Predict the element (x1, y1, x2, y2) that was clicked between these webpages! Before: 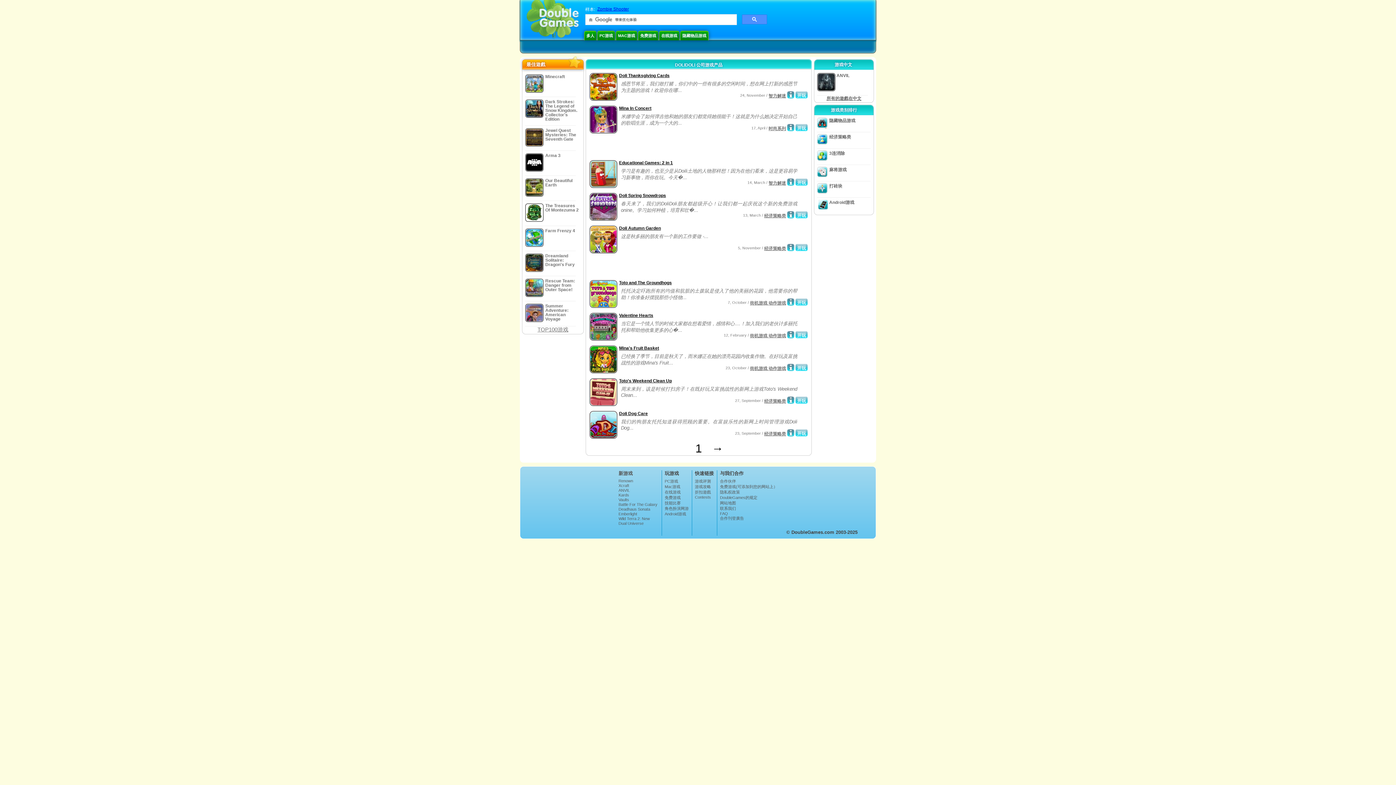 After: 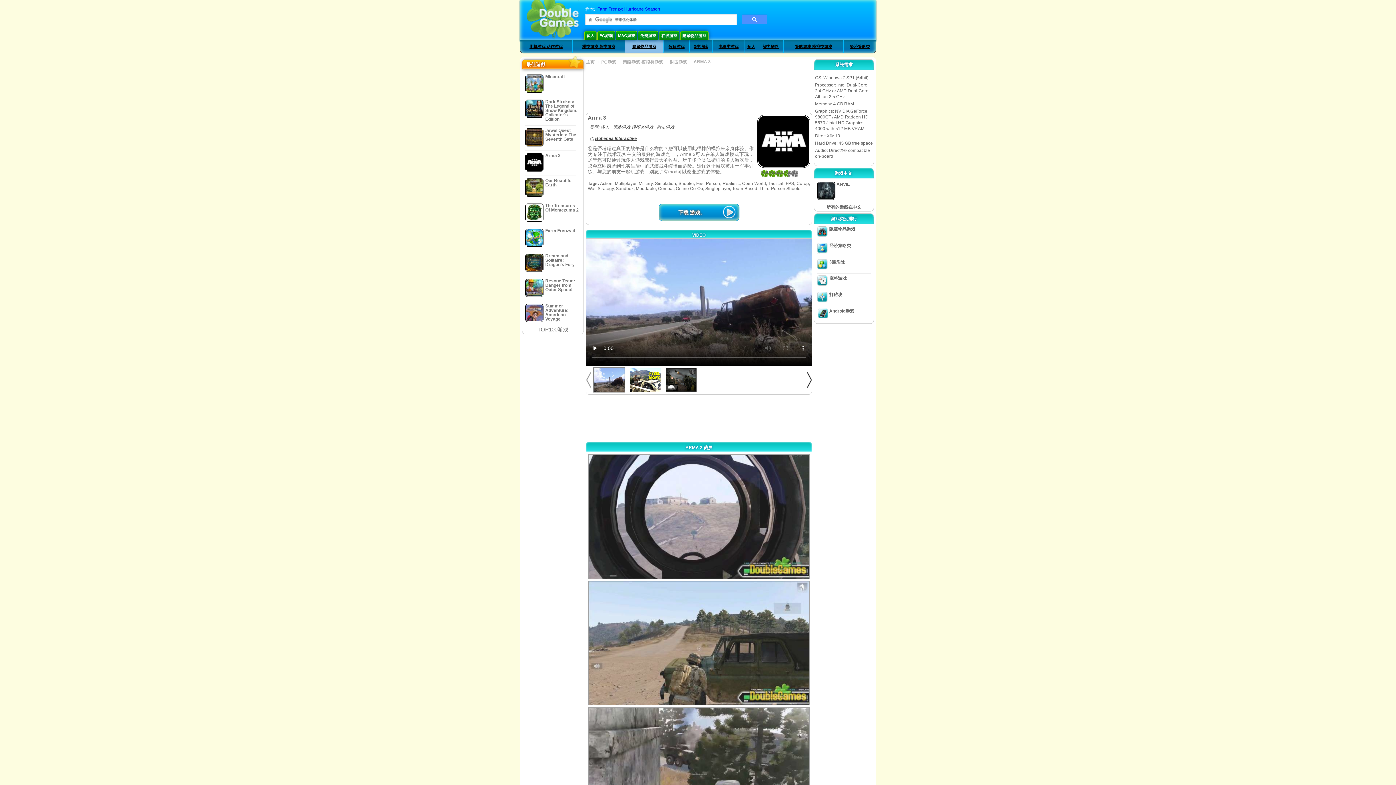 Action: bbox: (523, 150, 582, 176) label: Arma 3